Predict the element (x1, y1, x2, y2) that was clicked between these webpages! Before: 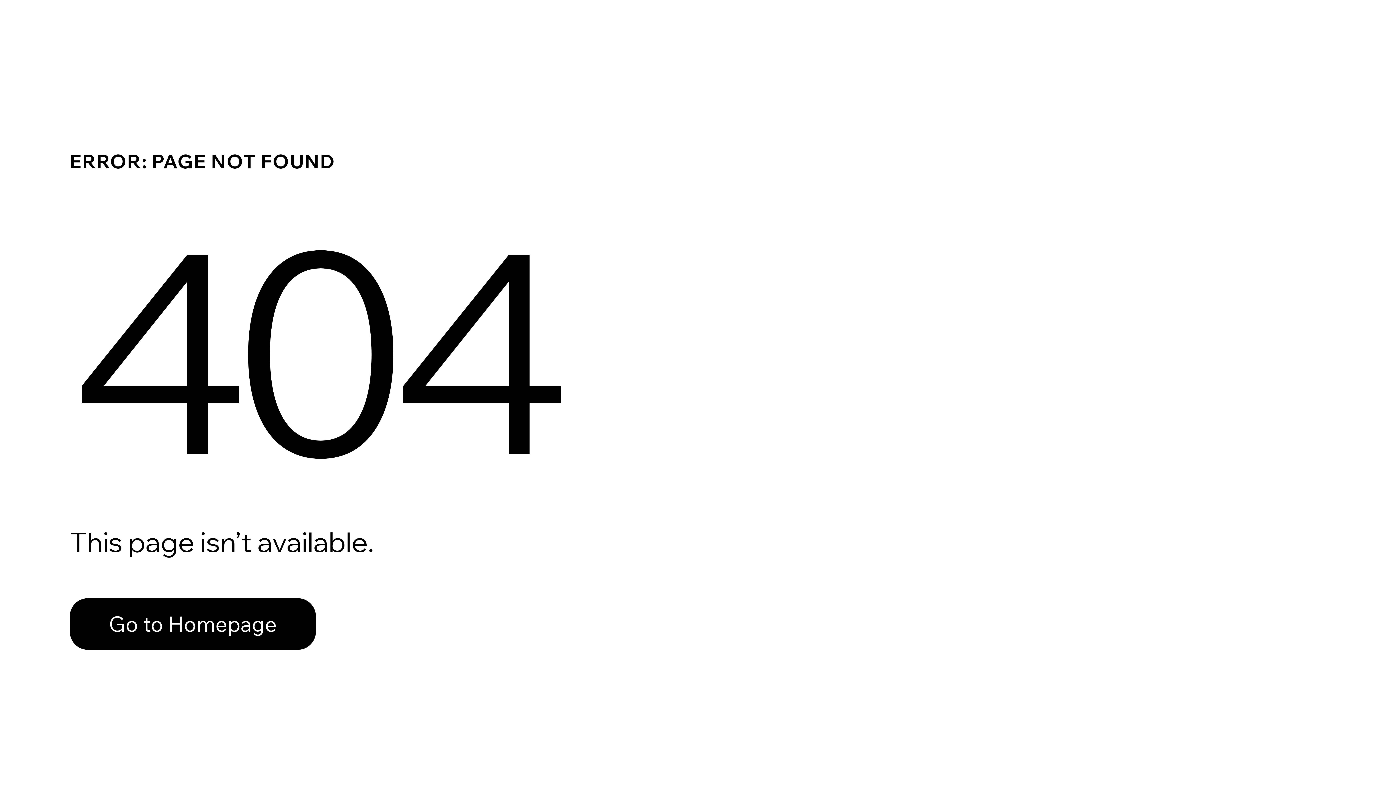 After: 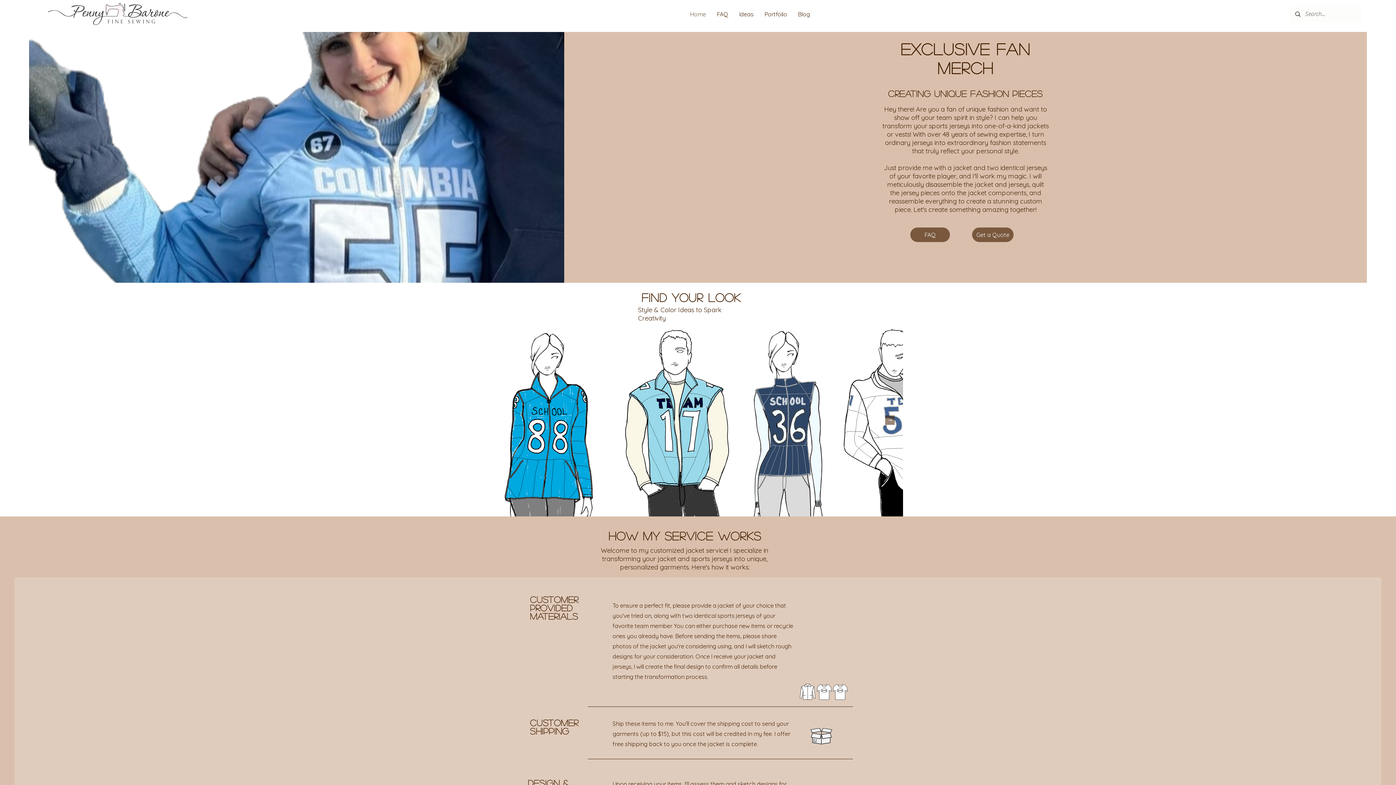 Action: bbox: (69, 582, 768, 659) label: Go to Homepage